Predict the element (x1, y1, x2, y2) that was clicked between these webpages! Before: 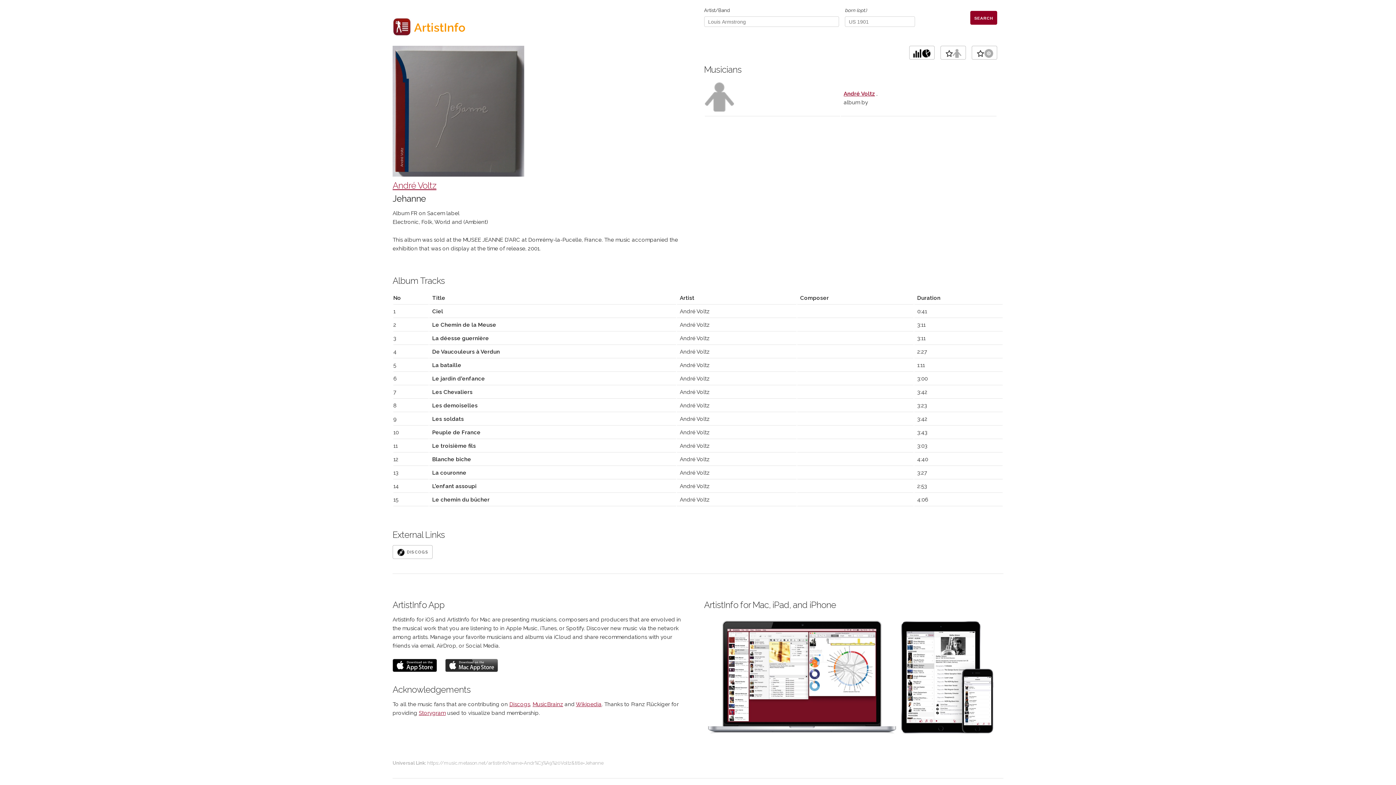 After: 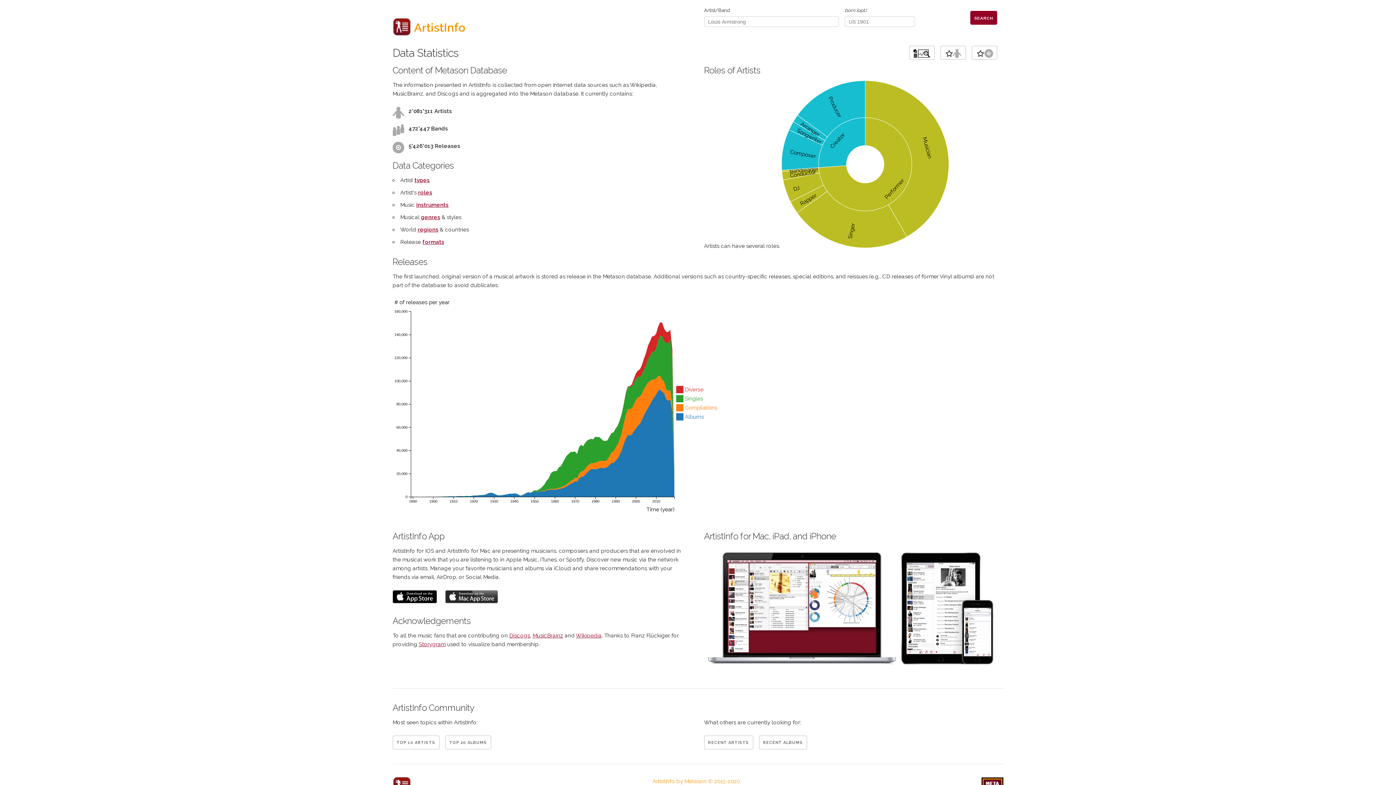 Action: bbox: (909, 45, 934, 59)